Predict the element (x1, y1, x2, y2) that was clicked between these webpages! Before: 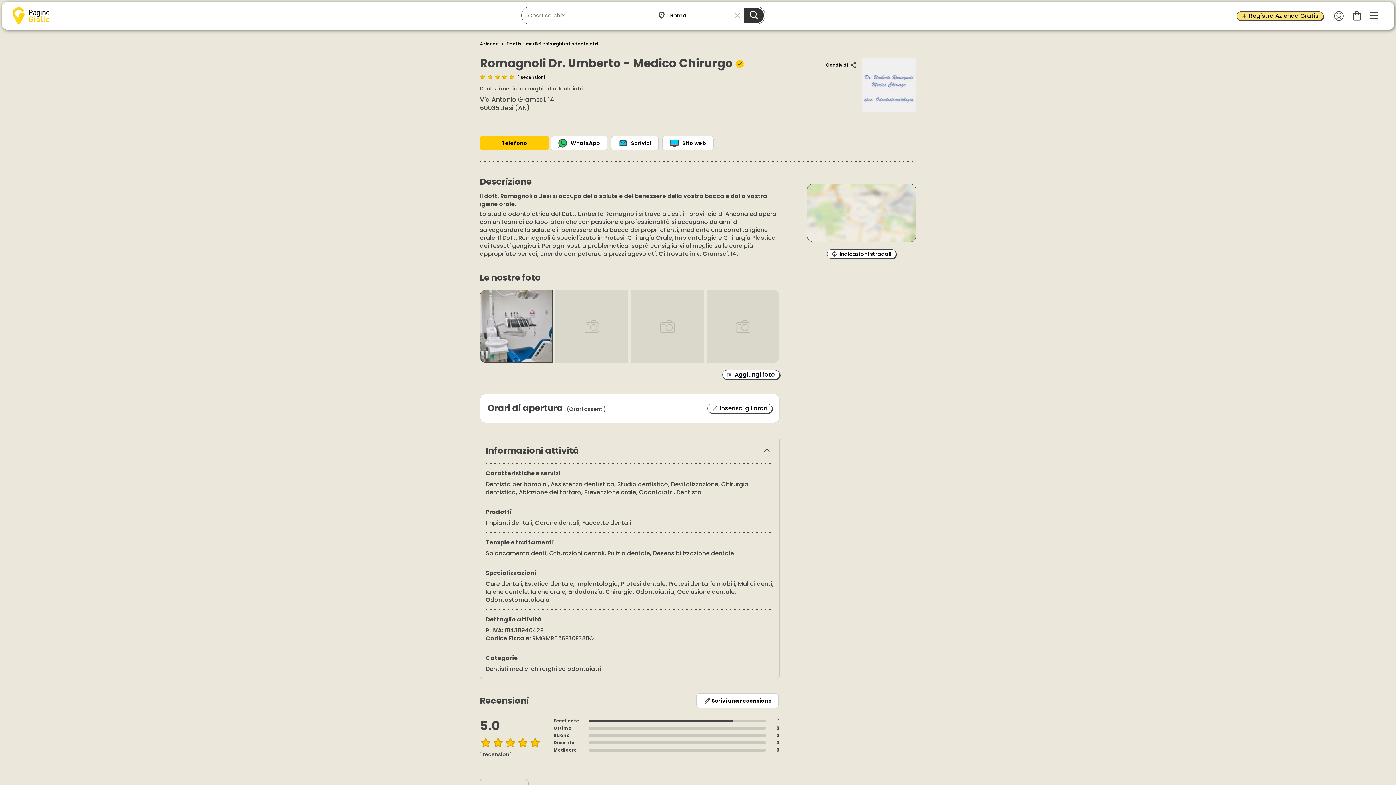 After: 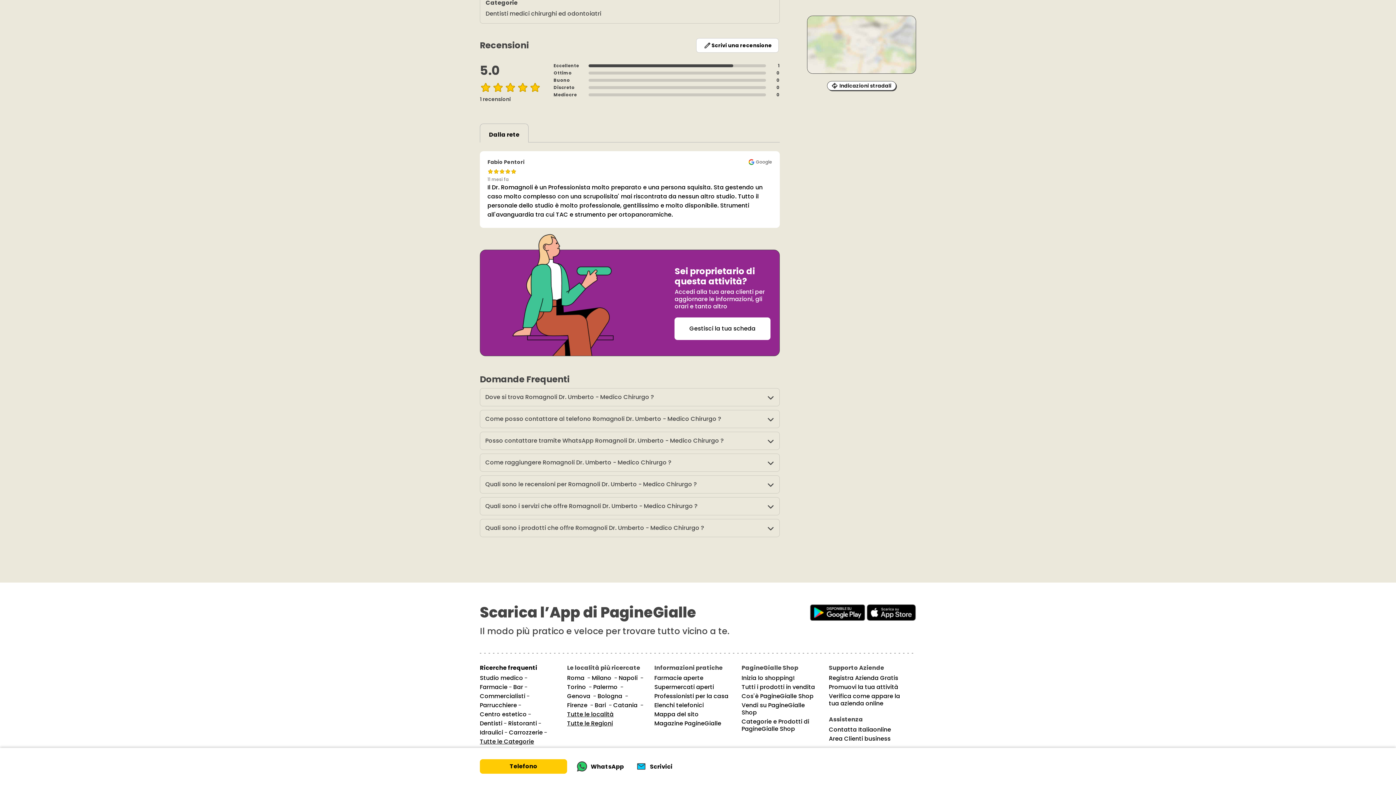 Action: bbox: (516, 74, 545, 80) label: 1 Recensioni